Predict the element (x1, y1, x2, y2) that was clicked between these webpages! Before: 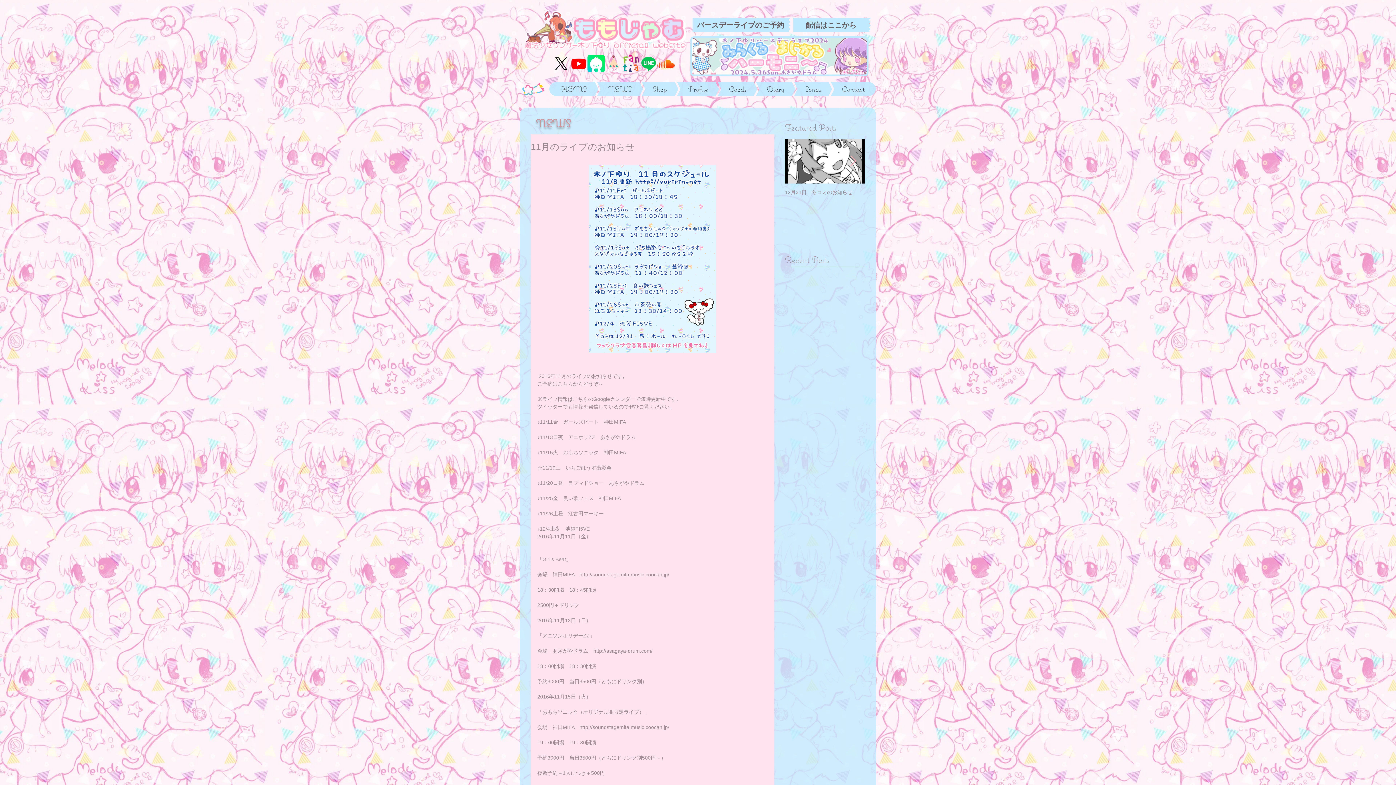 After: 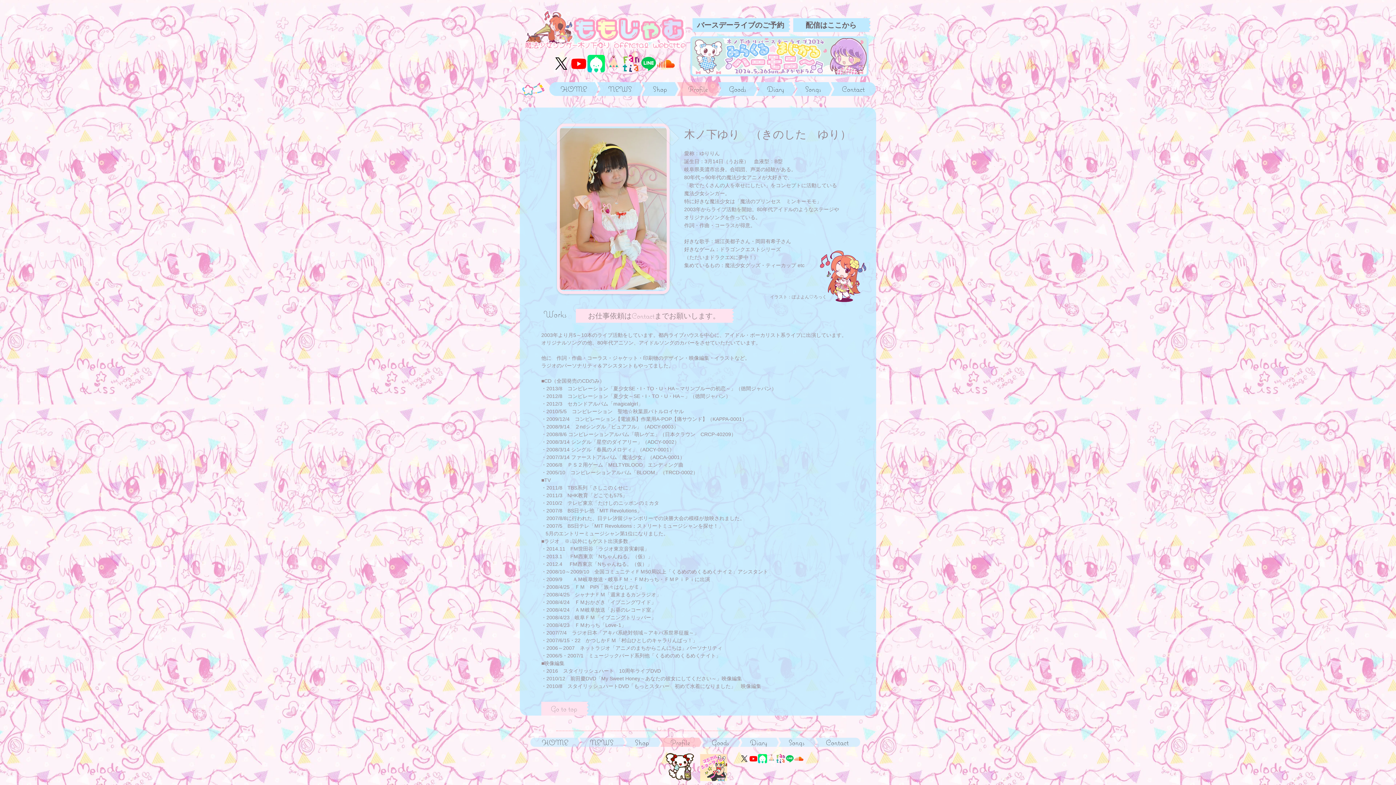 Action: label: Profile bbox: (655, 82, 719, 96)